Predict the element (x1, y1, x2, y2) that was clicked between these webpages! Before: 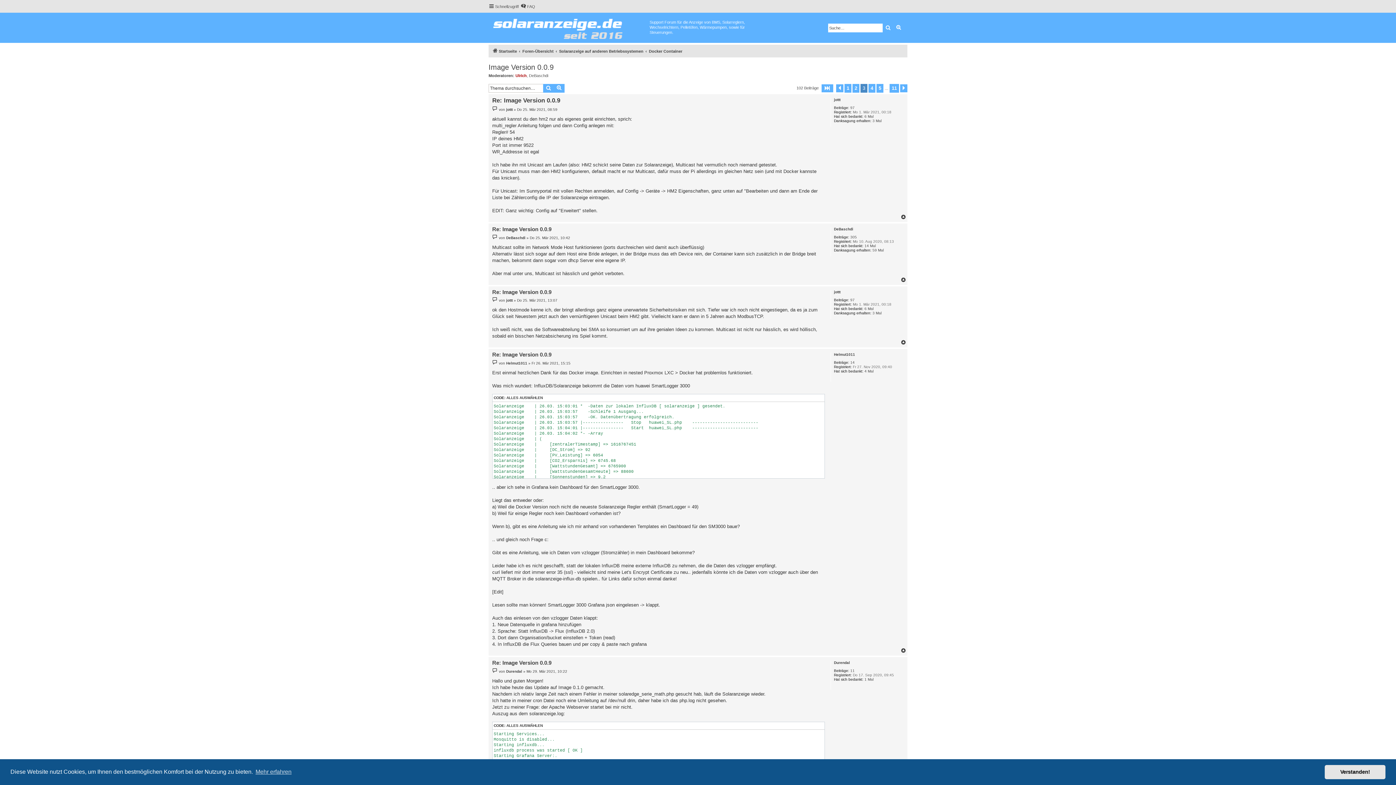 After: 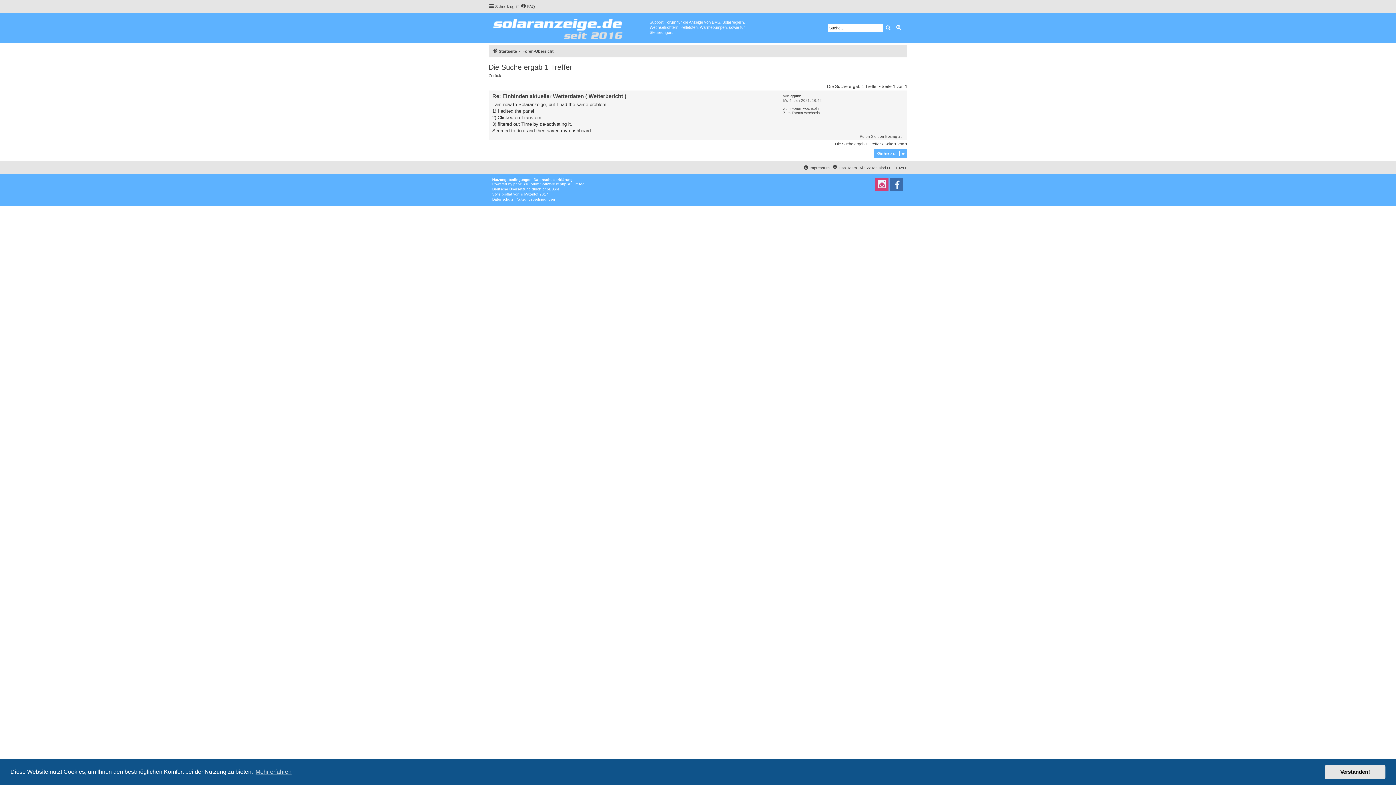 Action: bbox: (864, 677, 873, 682) label: 1 Mal